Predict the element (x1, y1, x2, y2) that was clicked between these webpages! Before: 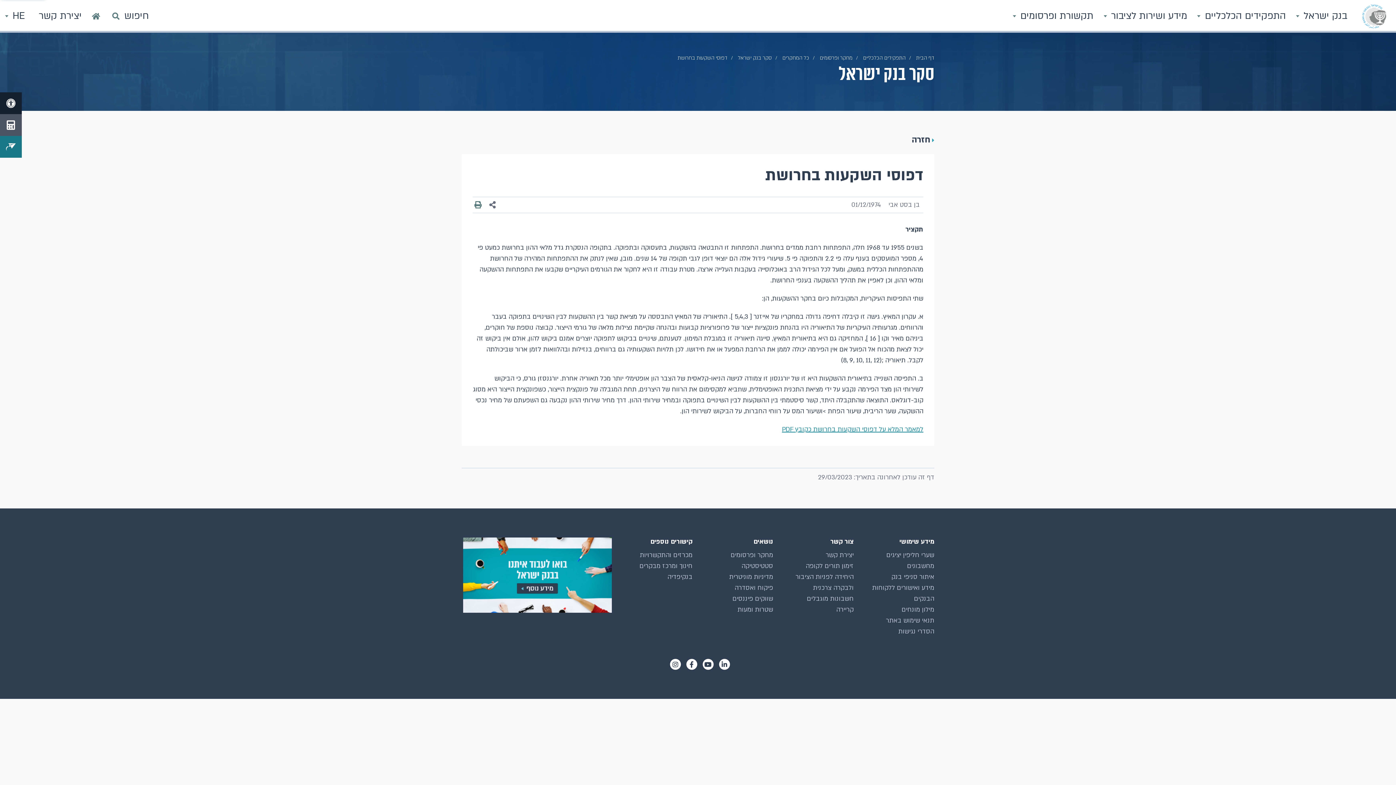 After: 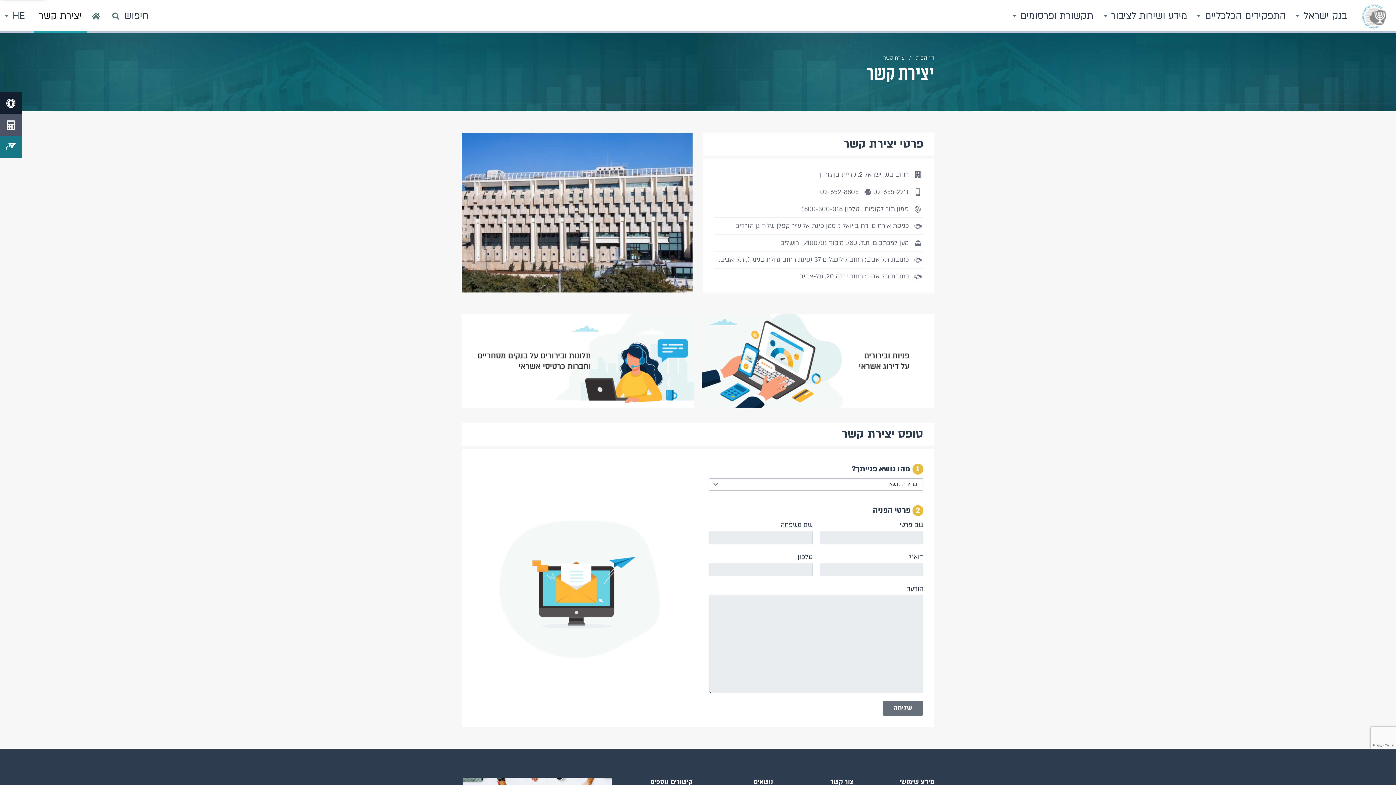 Action: label: יצירת קשר bbox: (33, 0, 86, 32)